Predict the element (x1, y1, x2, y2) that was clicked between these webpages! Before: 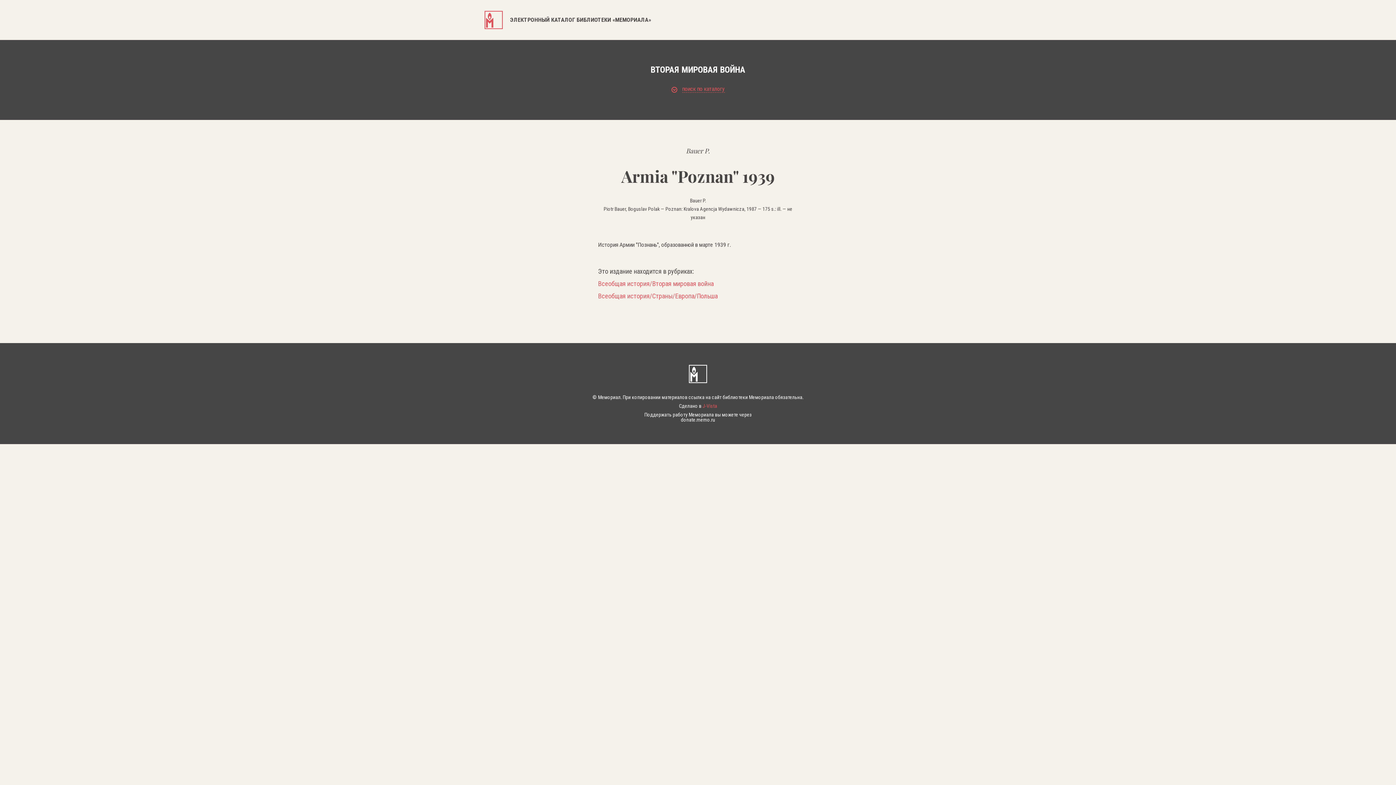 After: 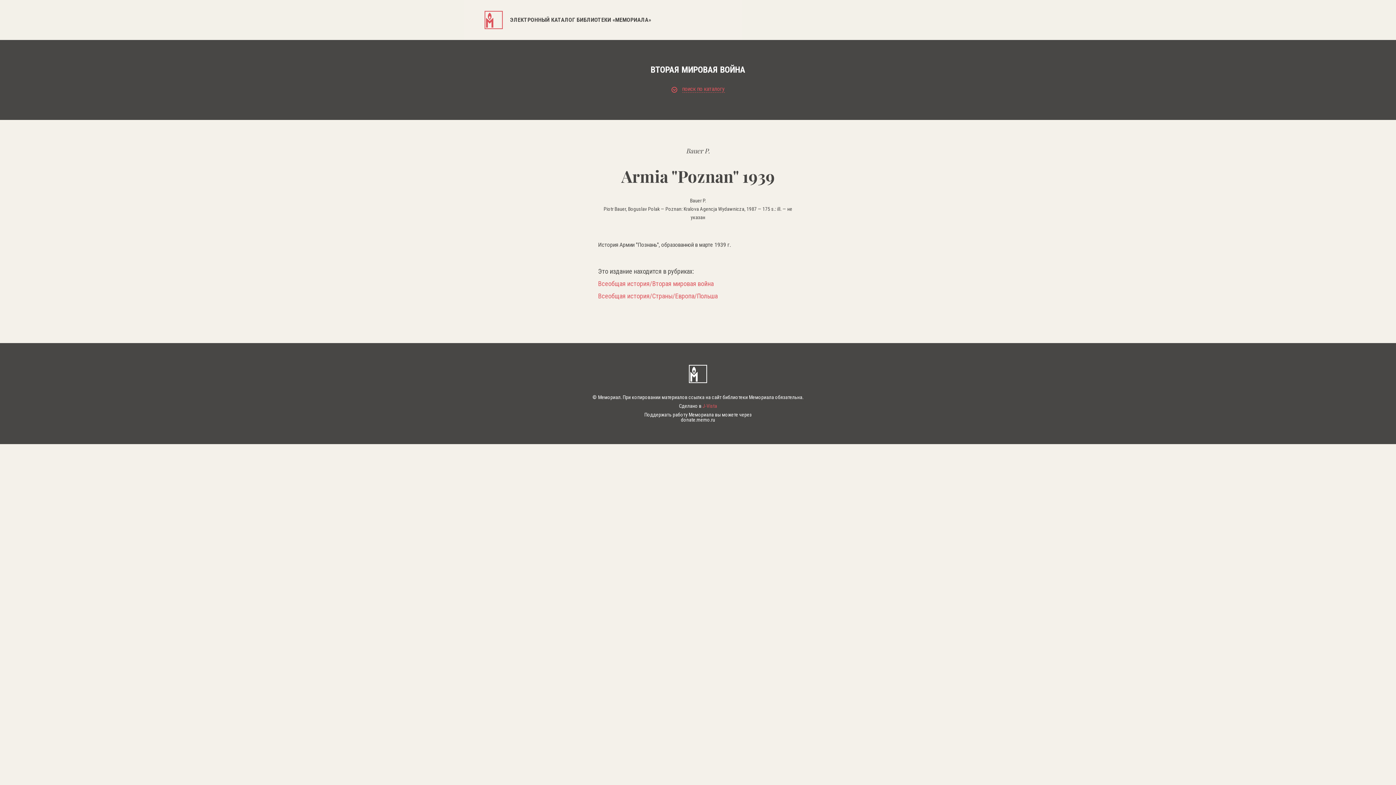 Action: bbox: (484, 403, 911, 408) label: Сделано в J-Vista